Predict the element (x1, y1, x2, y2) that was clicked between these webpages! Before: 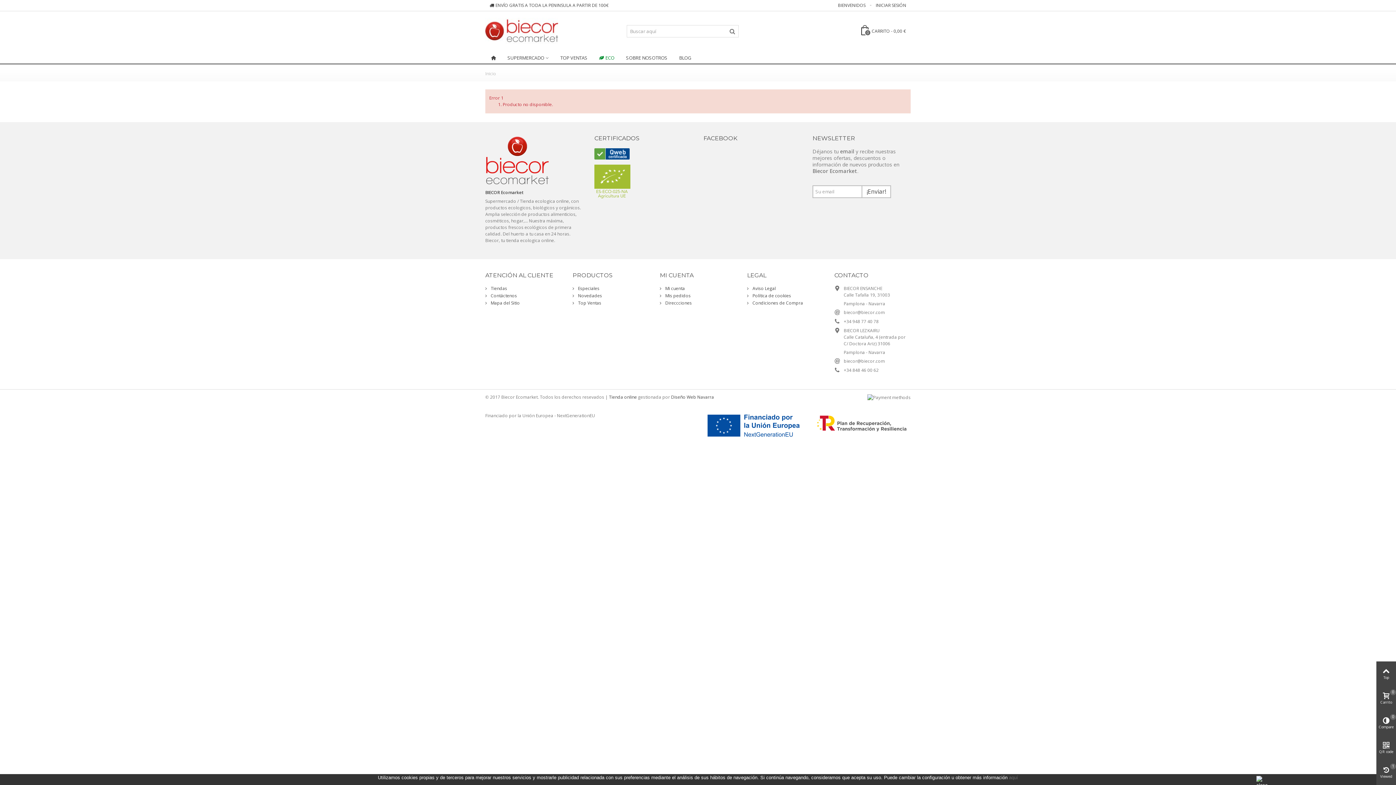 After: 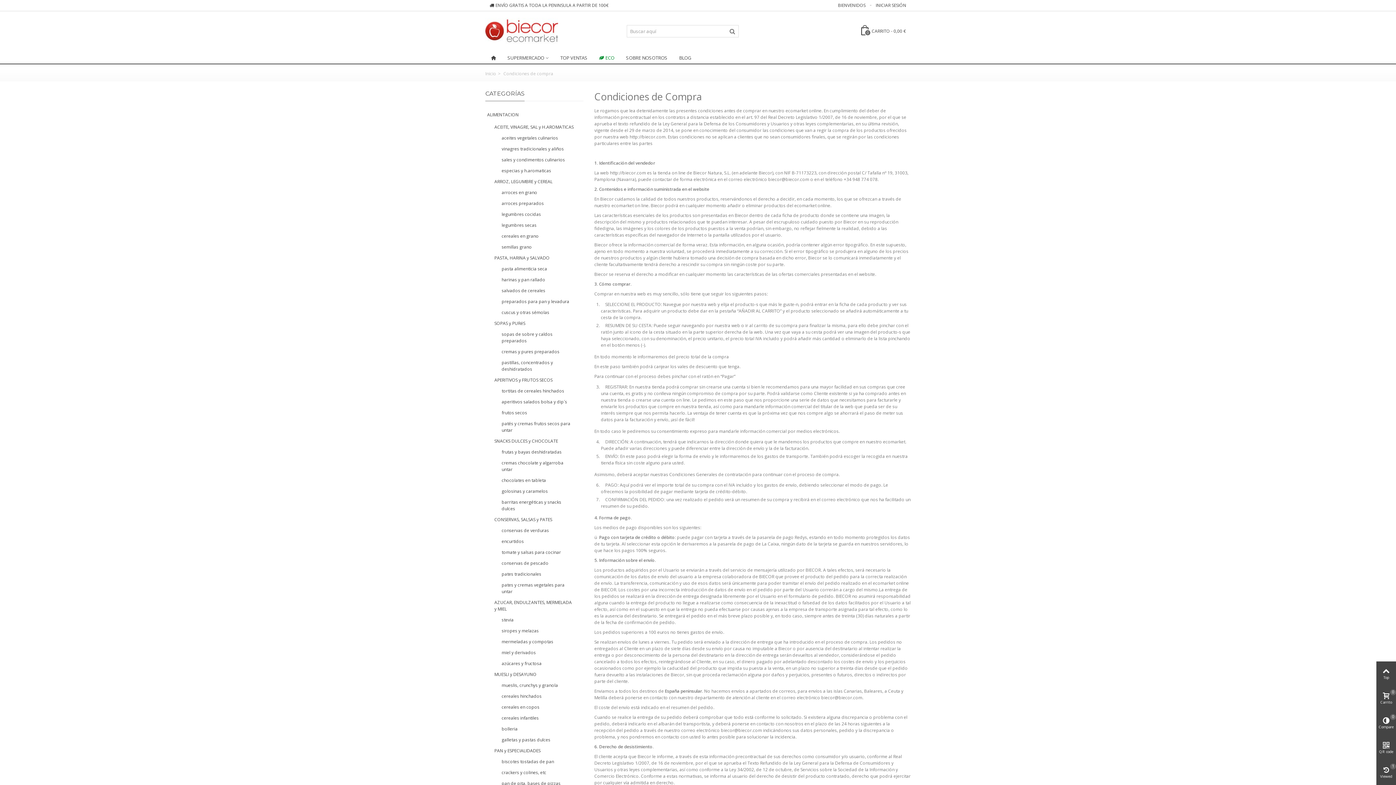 Action: label:  Condiciones de Compra bbox: (747, 300, 823, 307)